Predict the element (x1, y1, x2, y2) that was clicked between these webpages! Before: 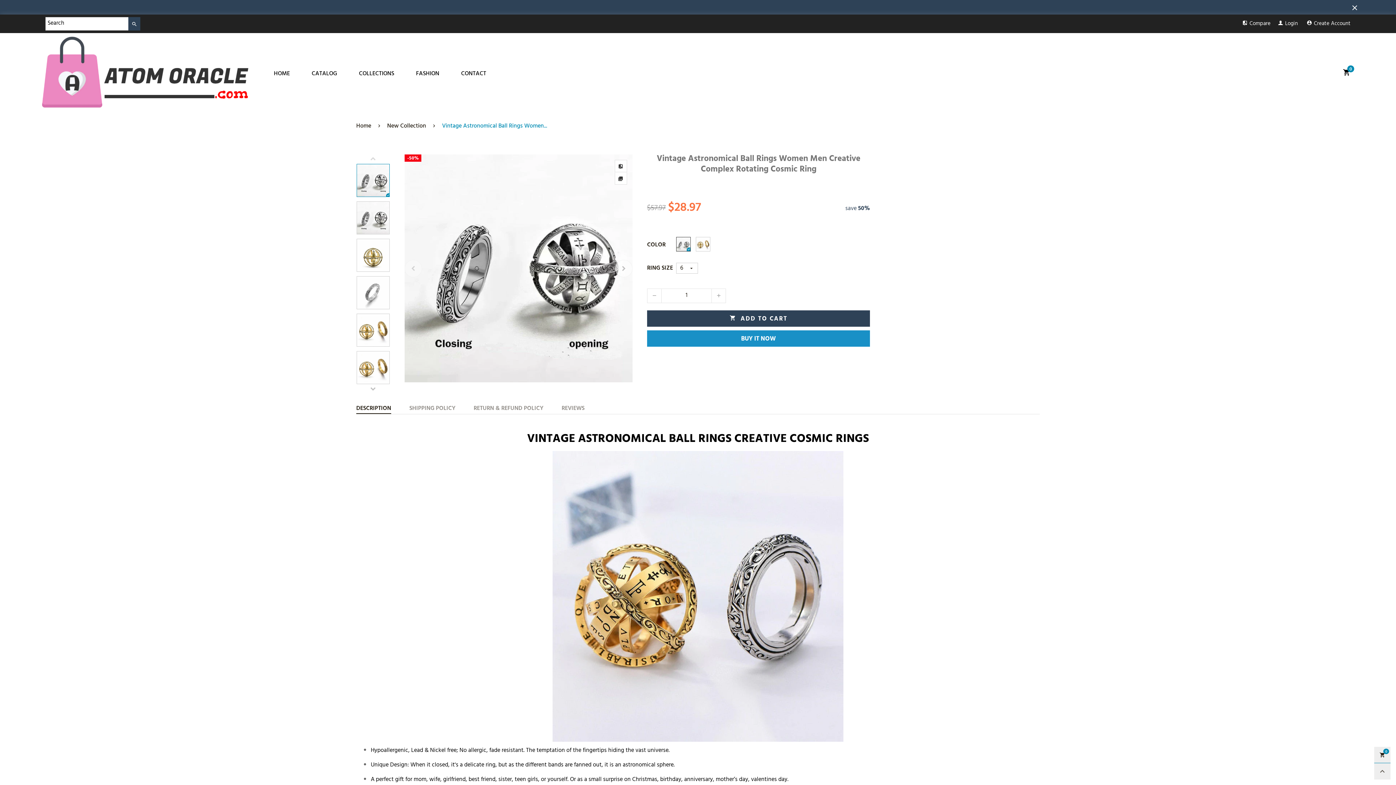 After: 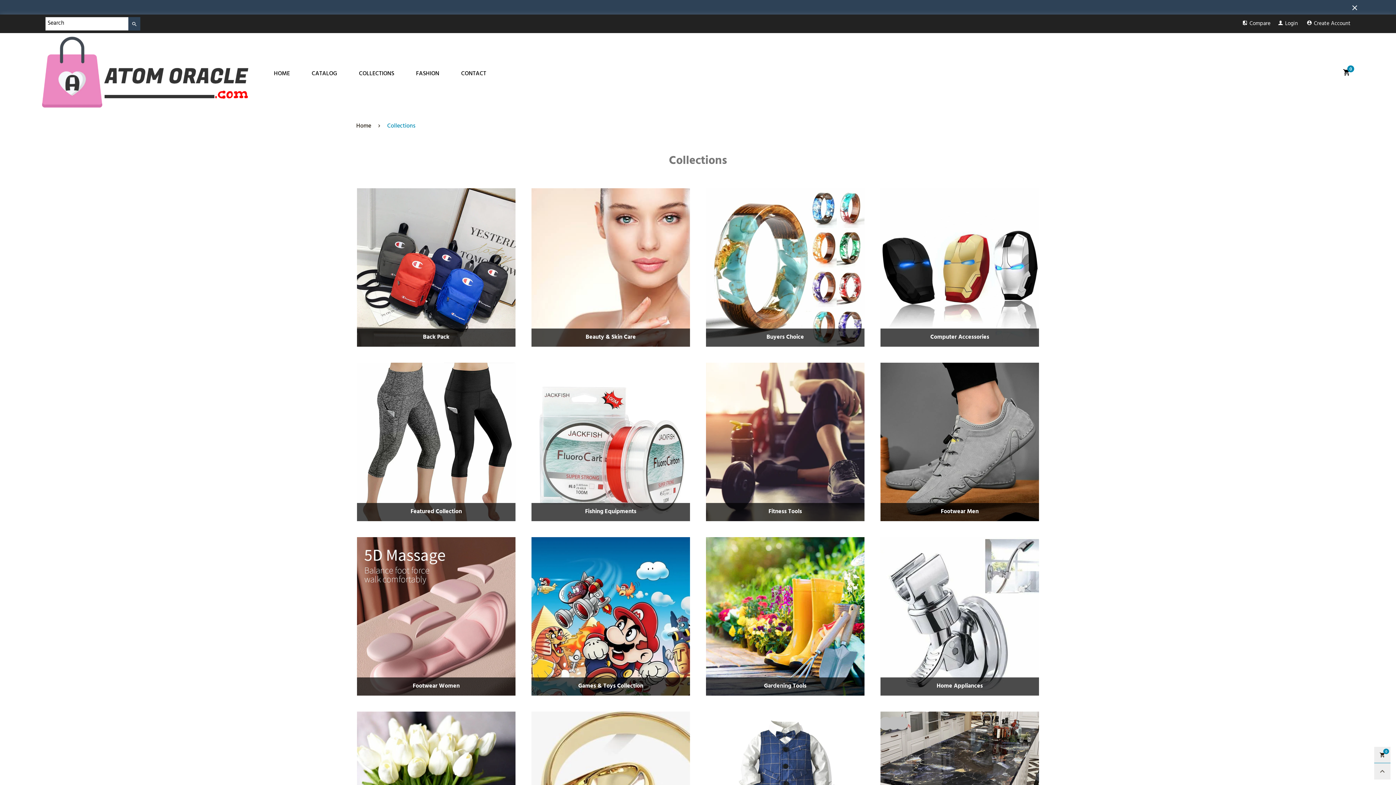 Action: label: COLLECTIONS bbox: (359, 68, 394, 79)